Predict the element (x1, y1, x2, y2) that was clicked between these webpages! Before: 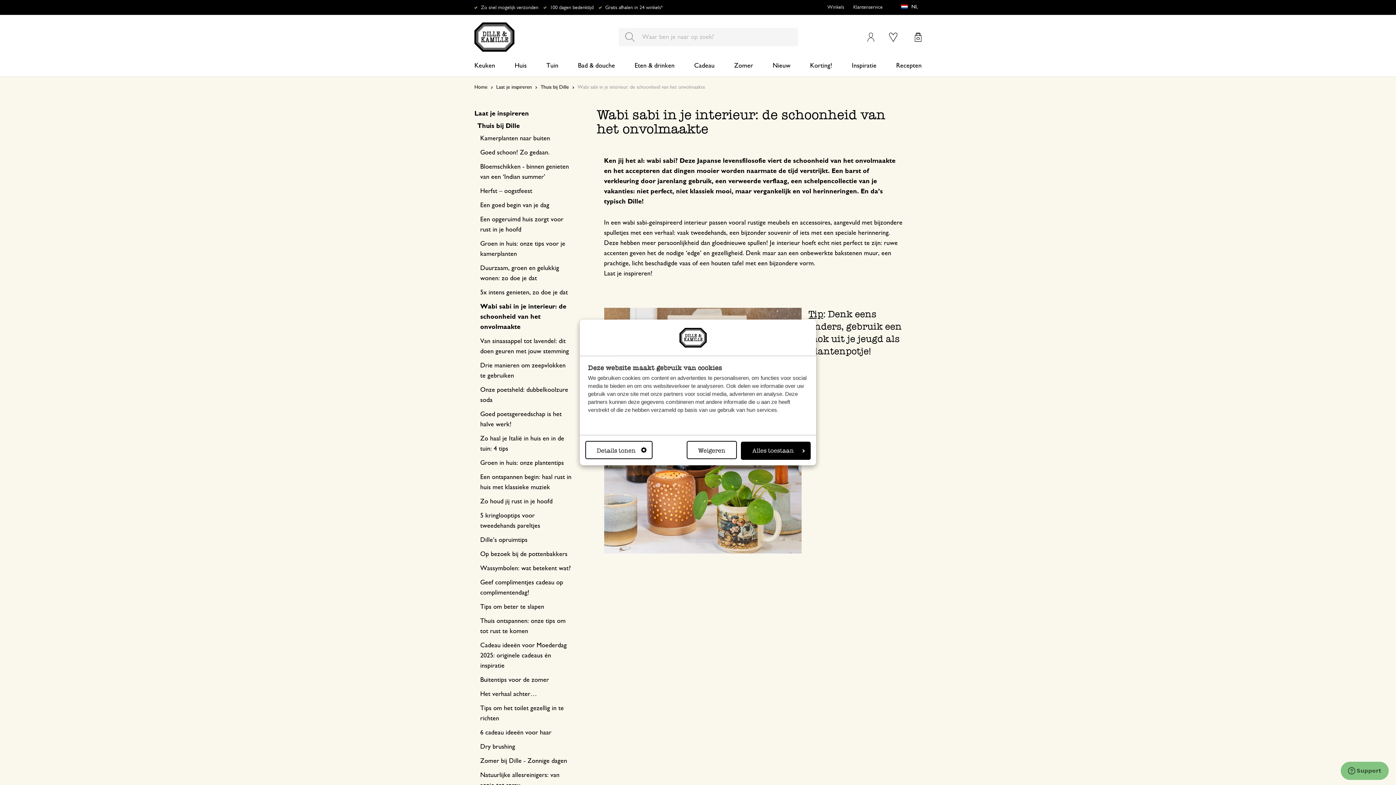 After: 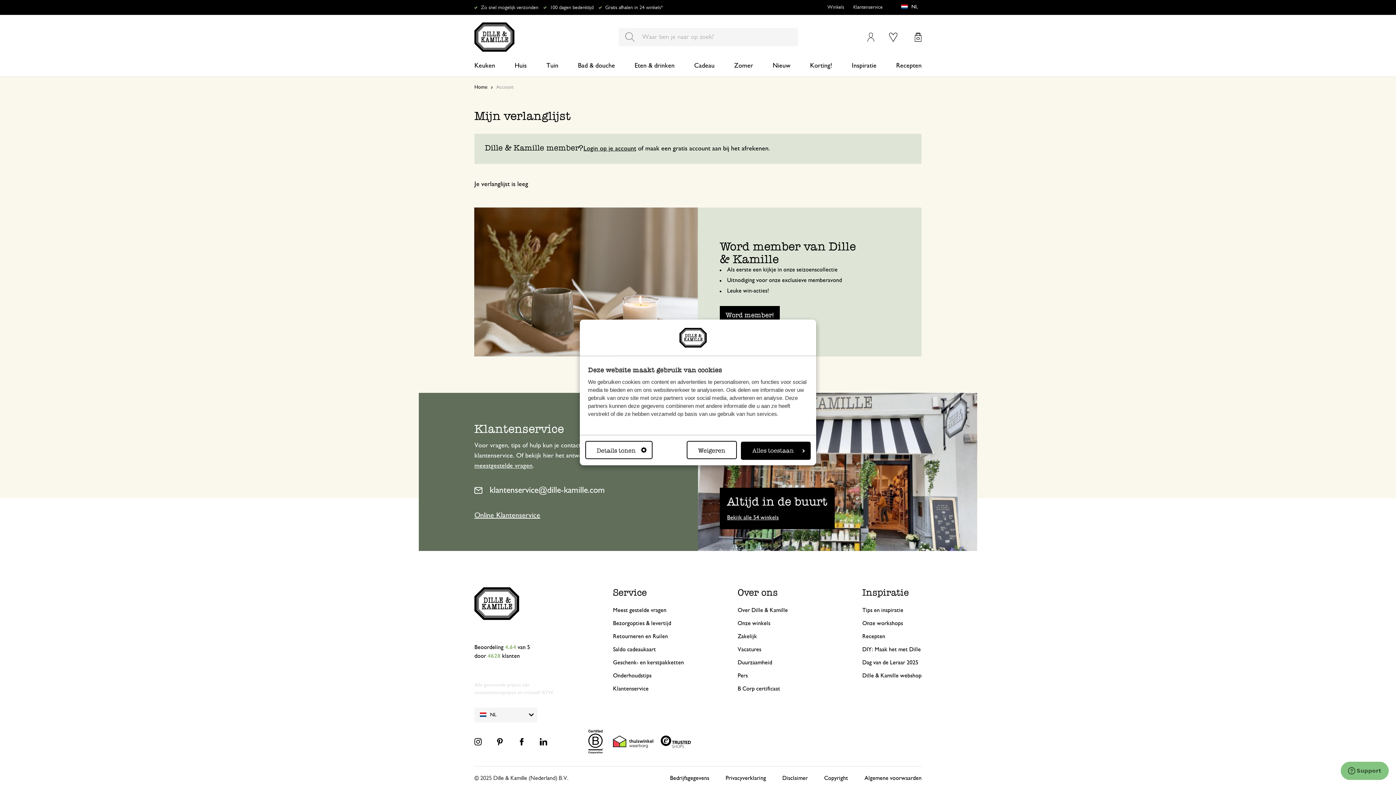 Action: bbox: (889, 32, 897, 41) label: Mijn verlanglijst